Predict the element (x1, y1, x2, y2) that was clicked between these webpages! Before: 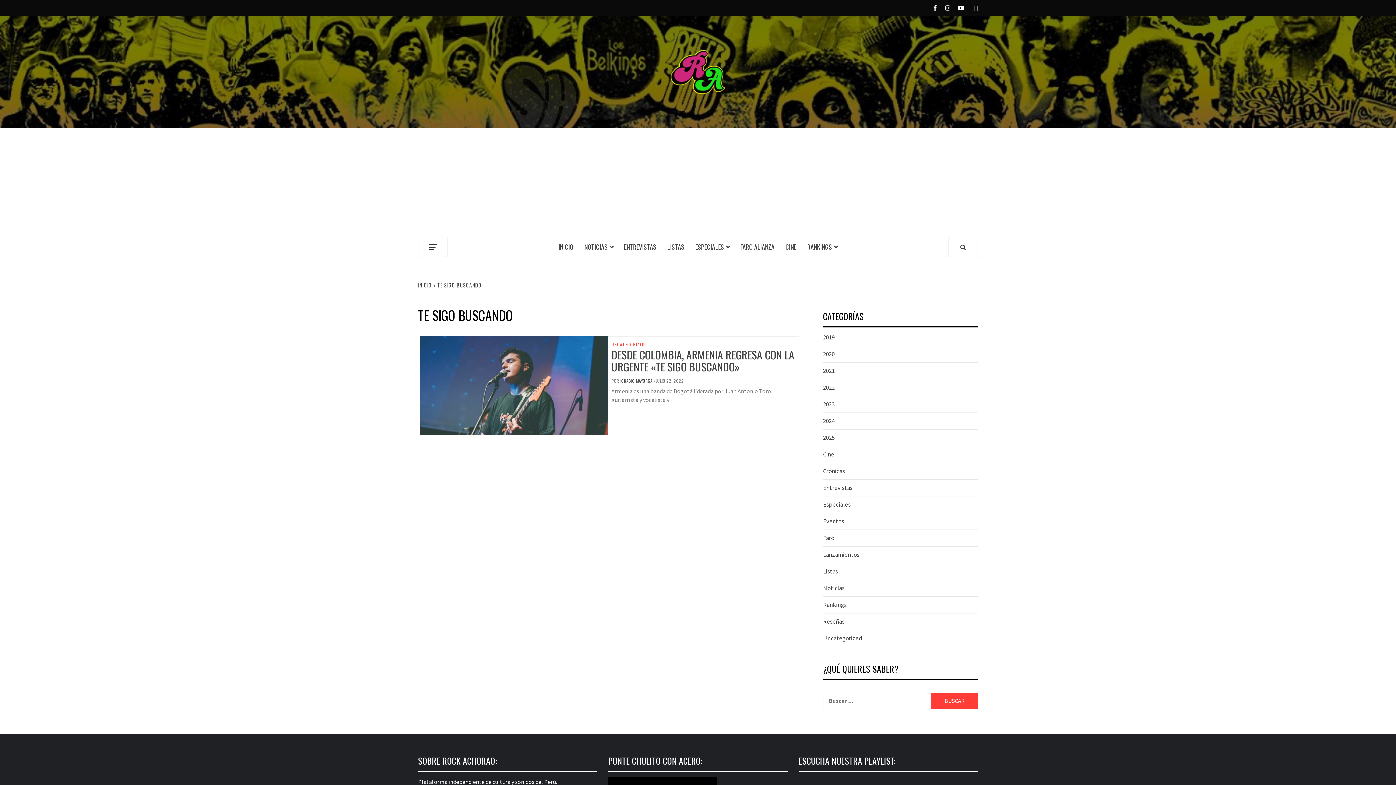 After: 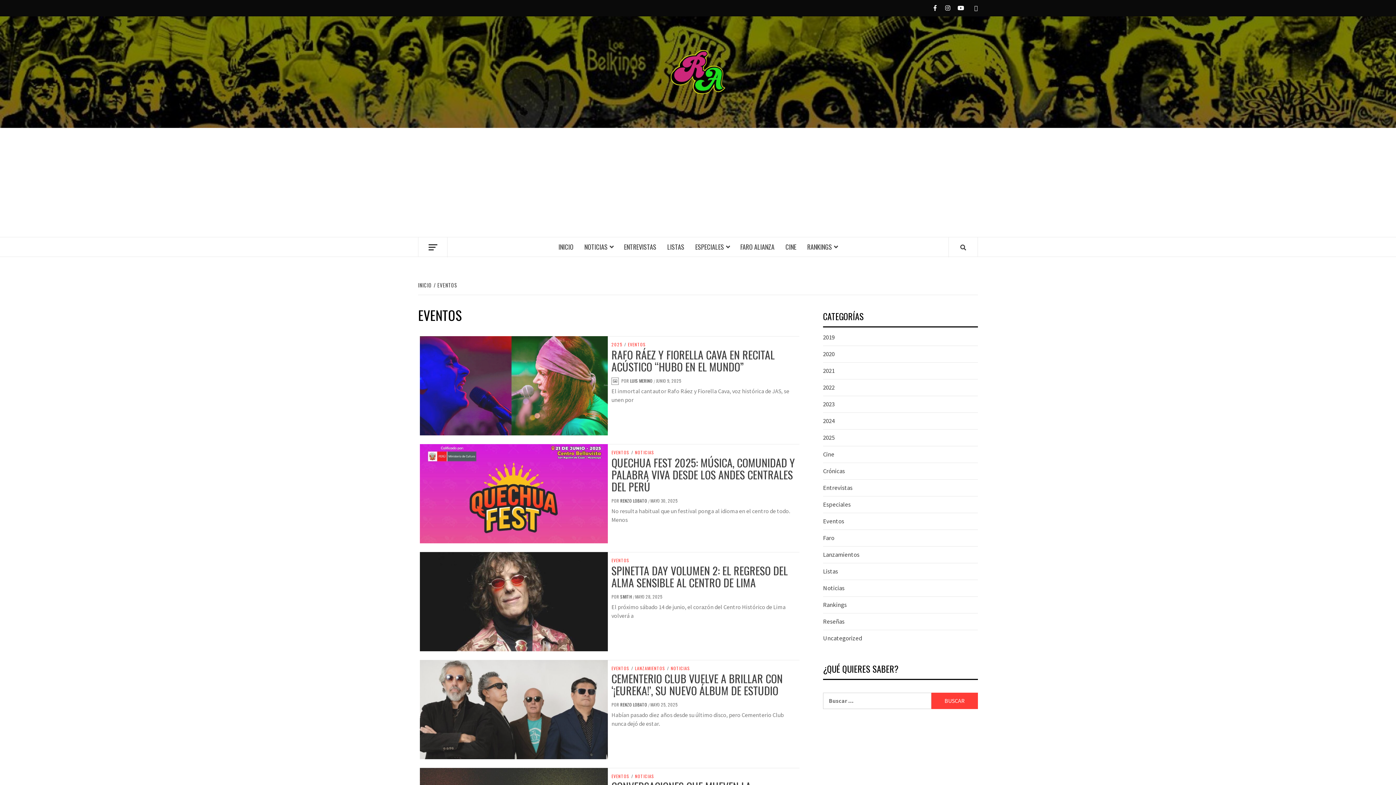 Action: label: Eventos bbox: (823, 517, 844, 525)